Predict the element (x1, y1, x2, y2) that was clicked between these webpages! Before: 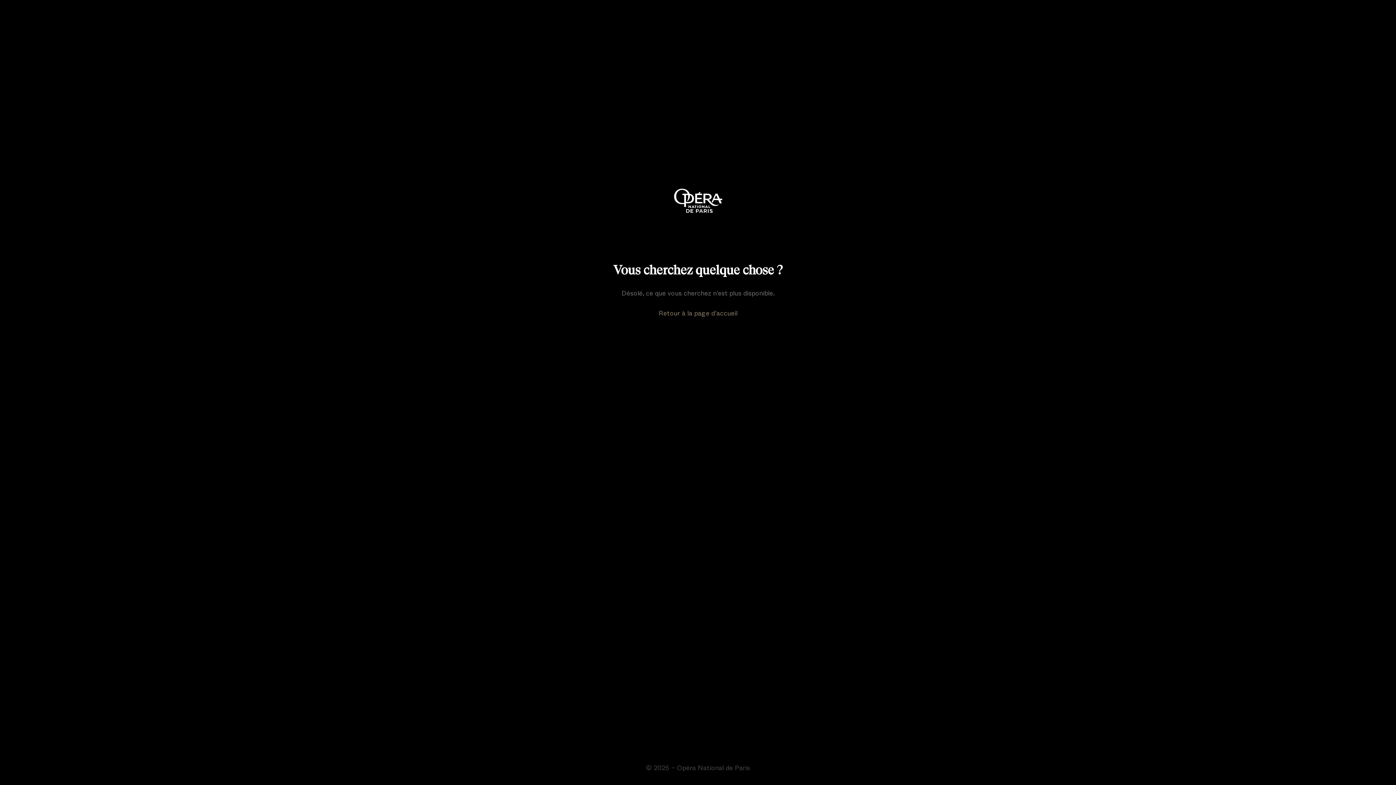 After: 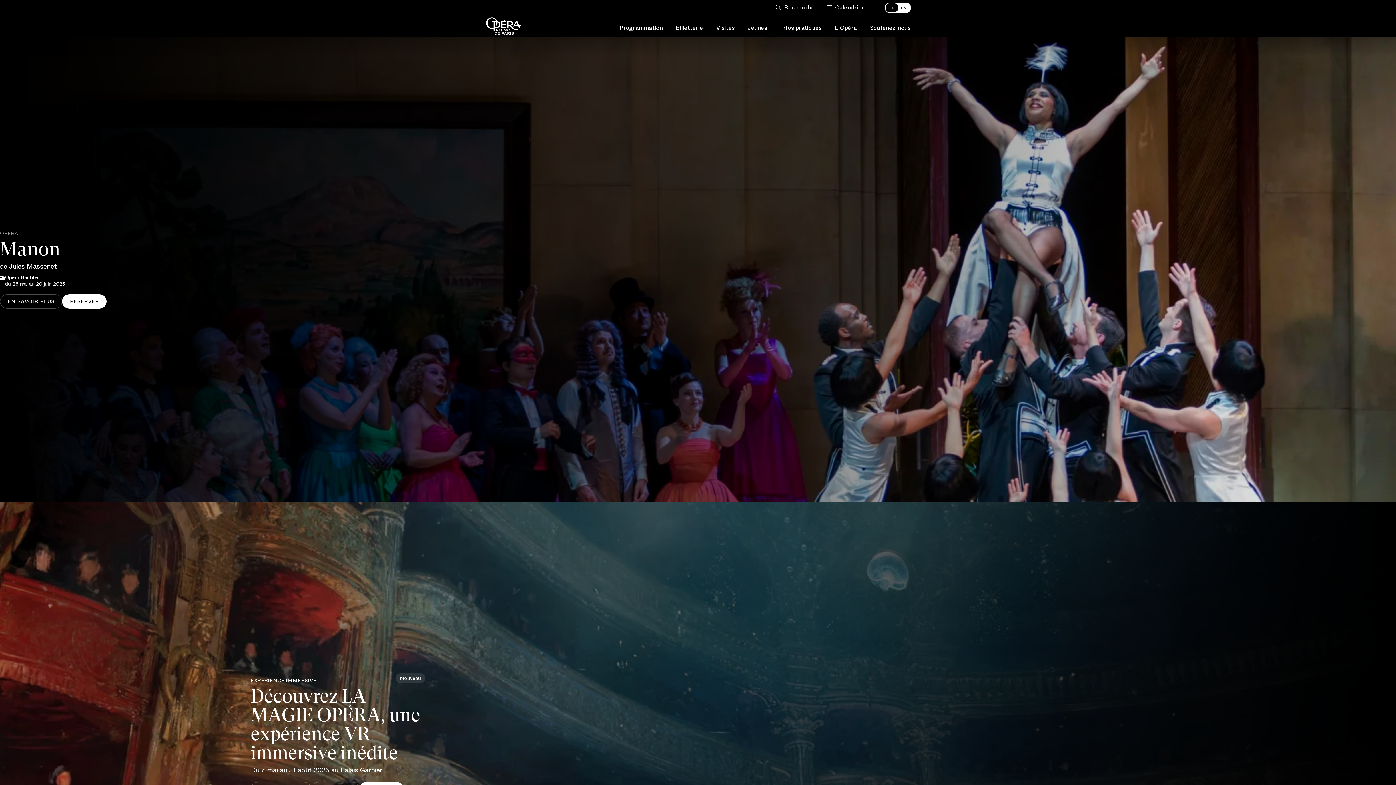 Action: bbox: (658, 308, 737, 318) label: Retour à la page d’accueil